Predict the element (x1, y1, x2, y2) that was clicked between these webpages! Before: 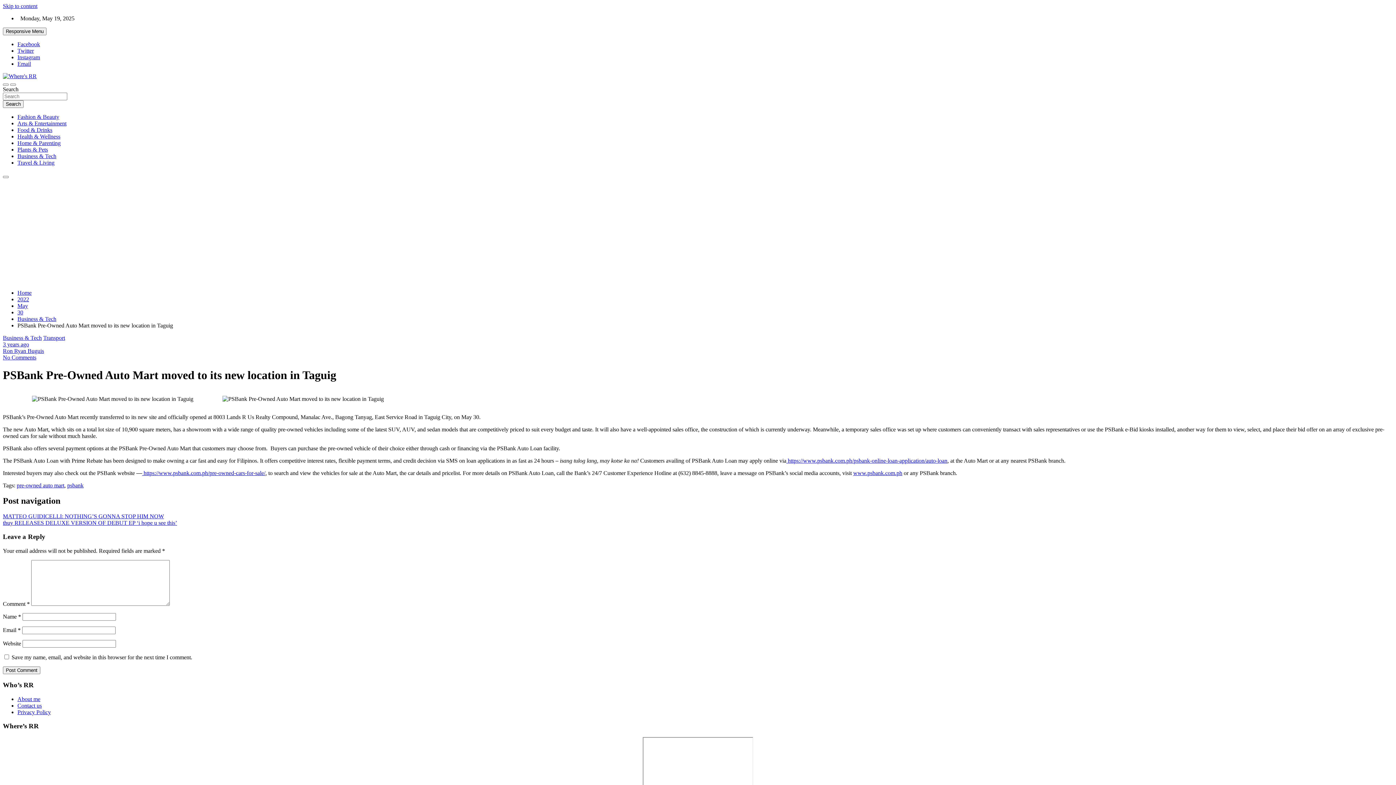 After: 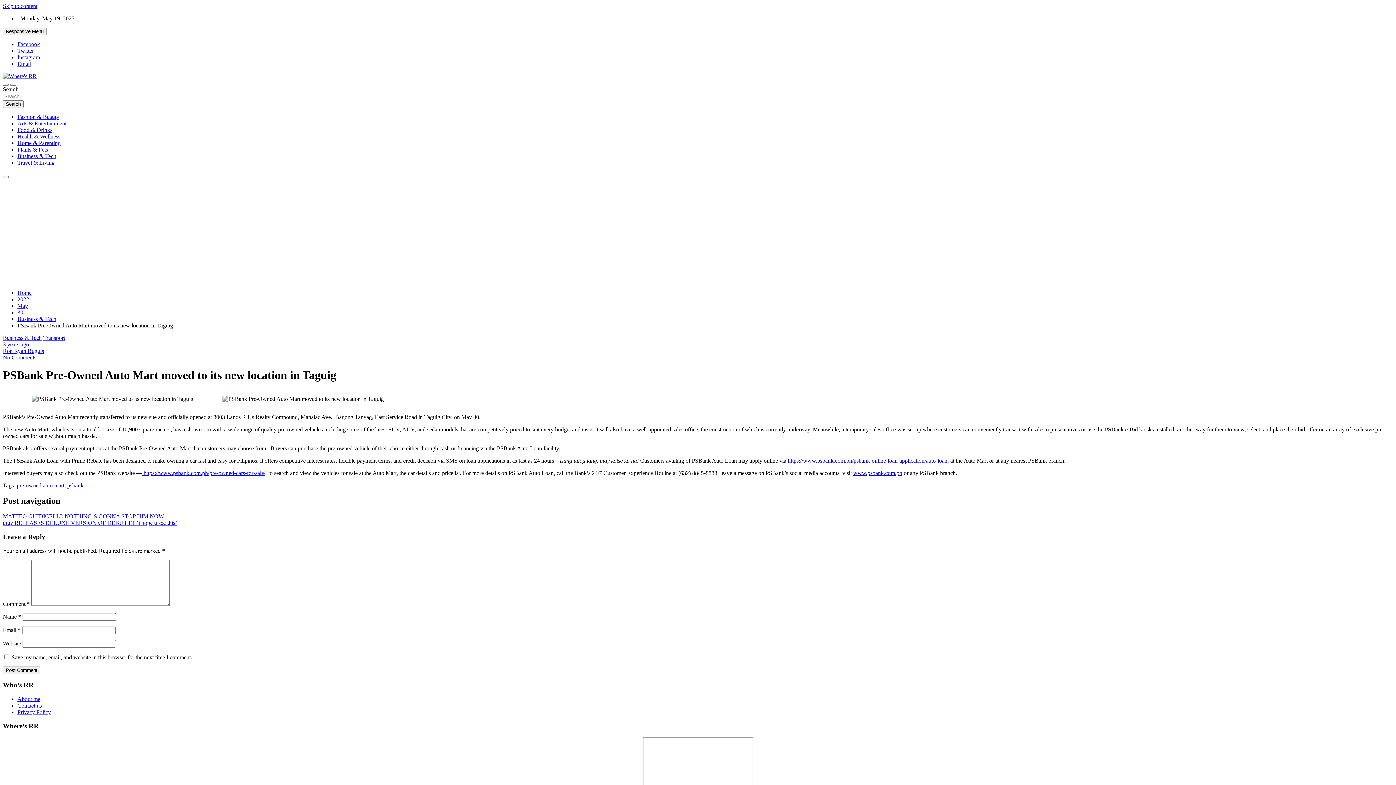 Action: label: https://www.psbank.com.ph/psbank-online-loan-application/auto-loan bbox: (788, 457, 947, 463)